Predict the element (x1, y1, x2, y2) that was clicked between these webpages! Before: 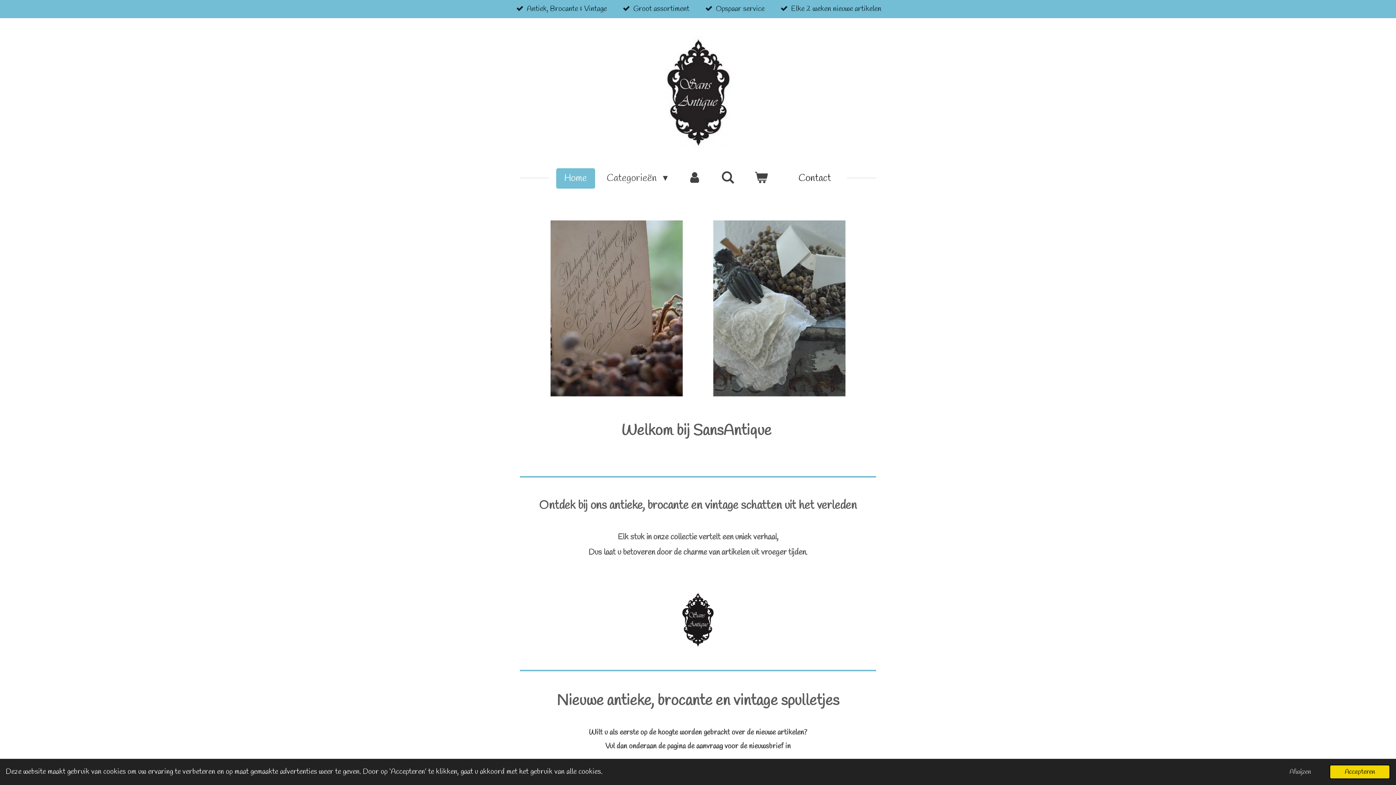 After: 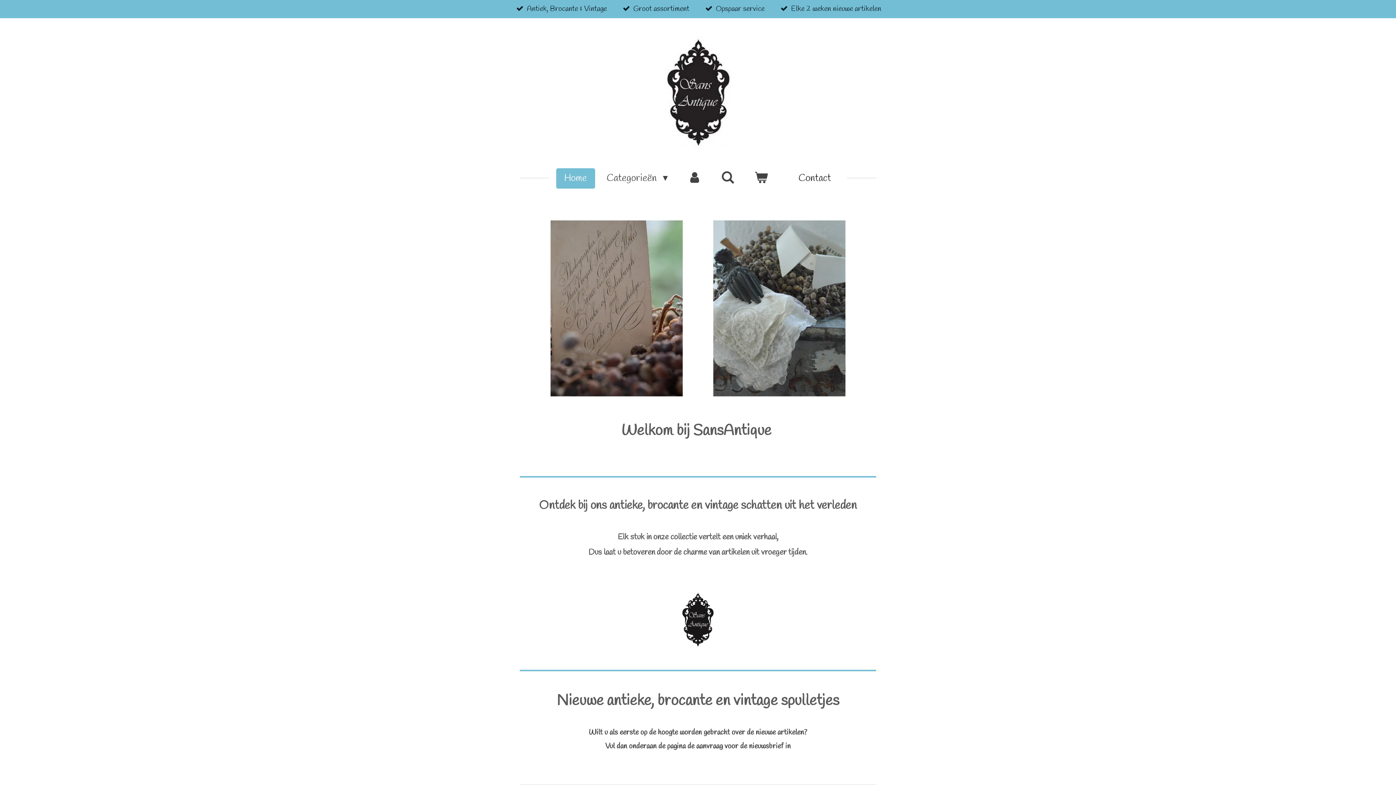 Action: label: allow cookies bbox: (1329, 765, 1390, 779)